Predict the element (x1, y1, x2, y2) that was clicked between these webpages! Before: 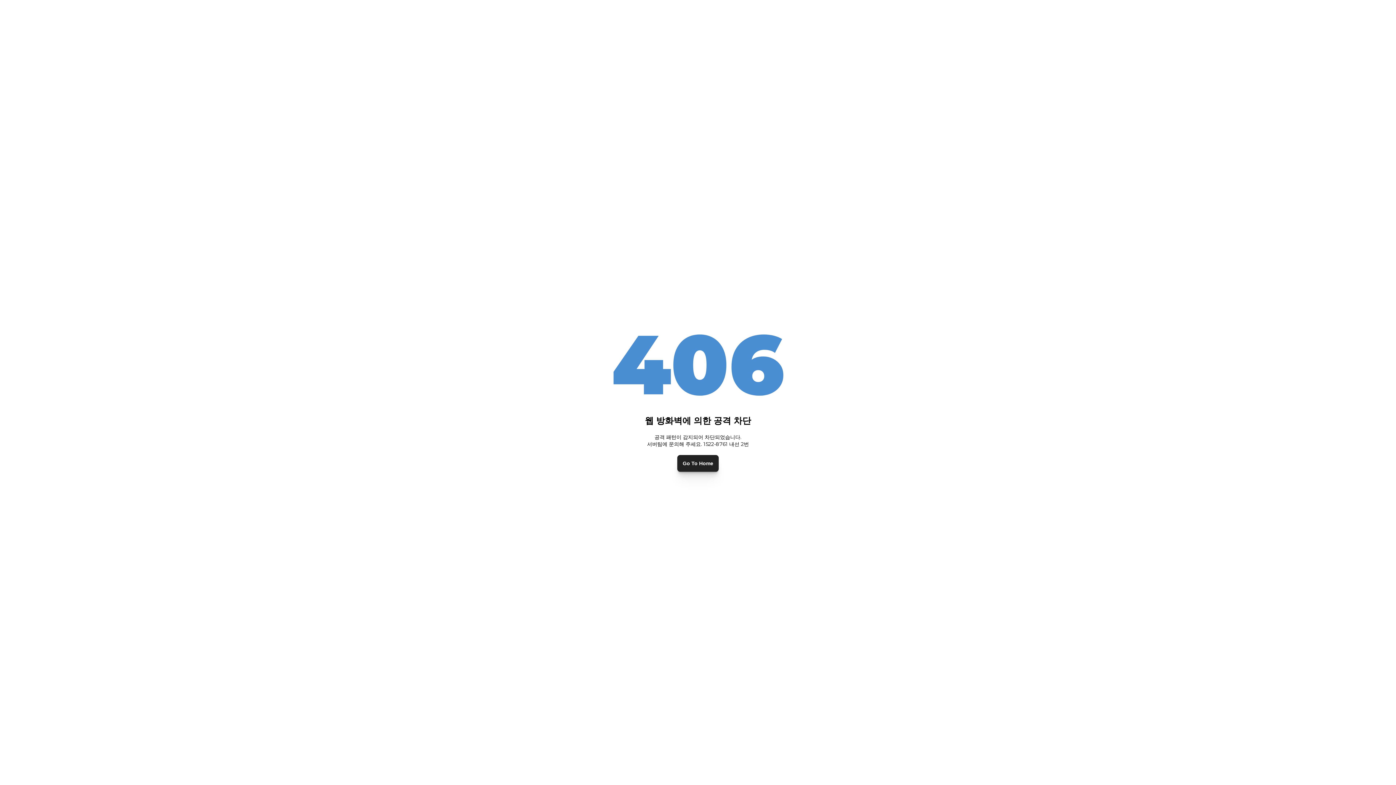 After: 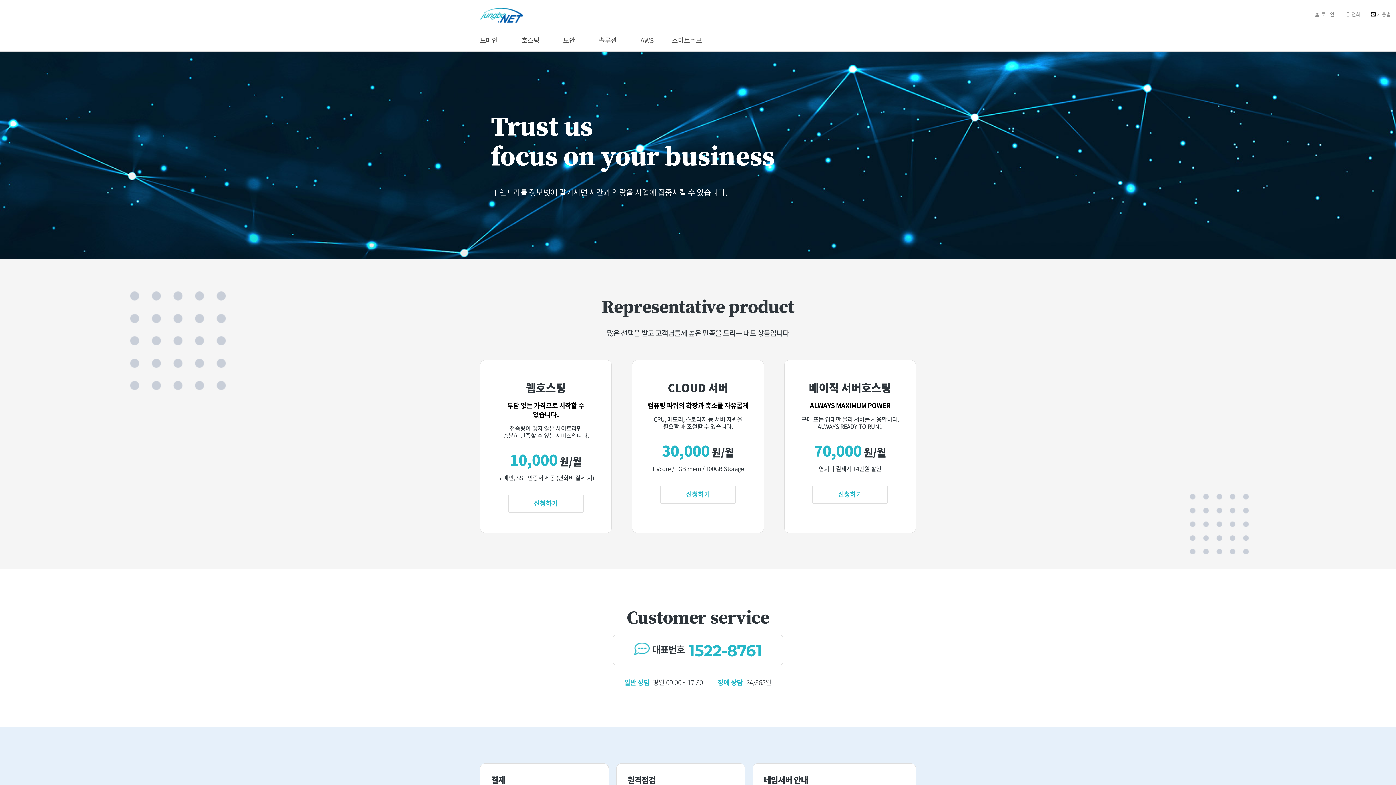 Action: bbox: (677, 455, 718, 471) label: Go To Home